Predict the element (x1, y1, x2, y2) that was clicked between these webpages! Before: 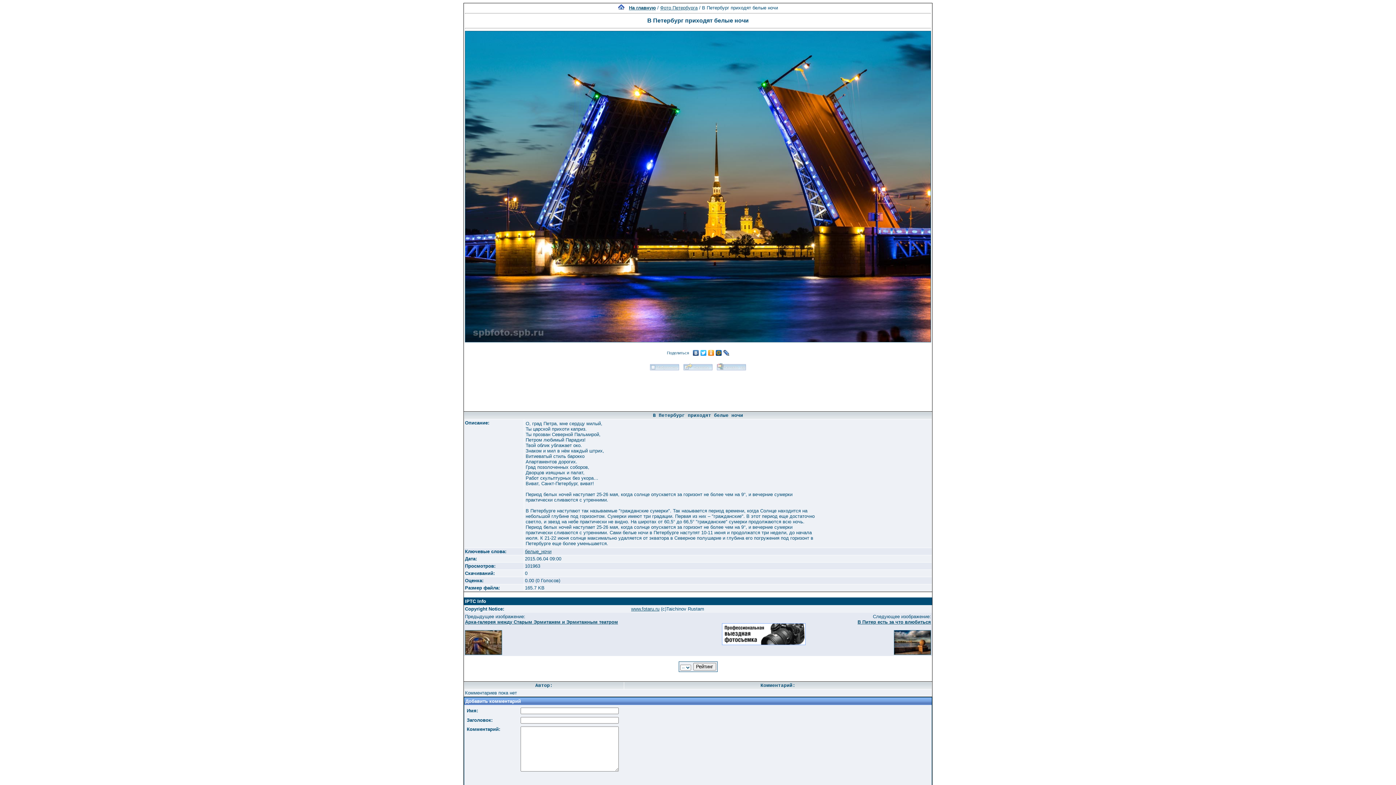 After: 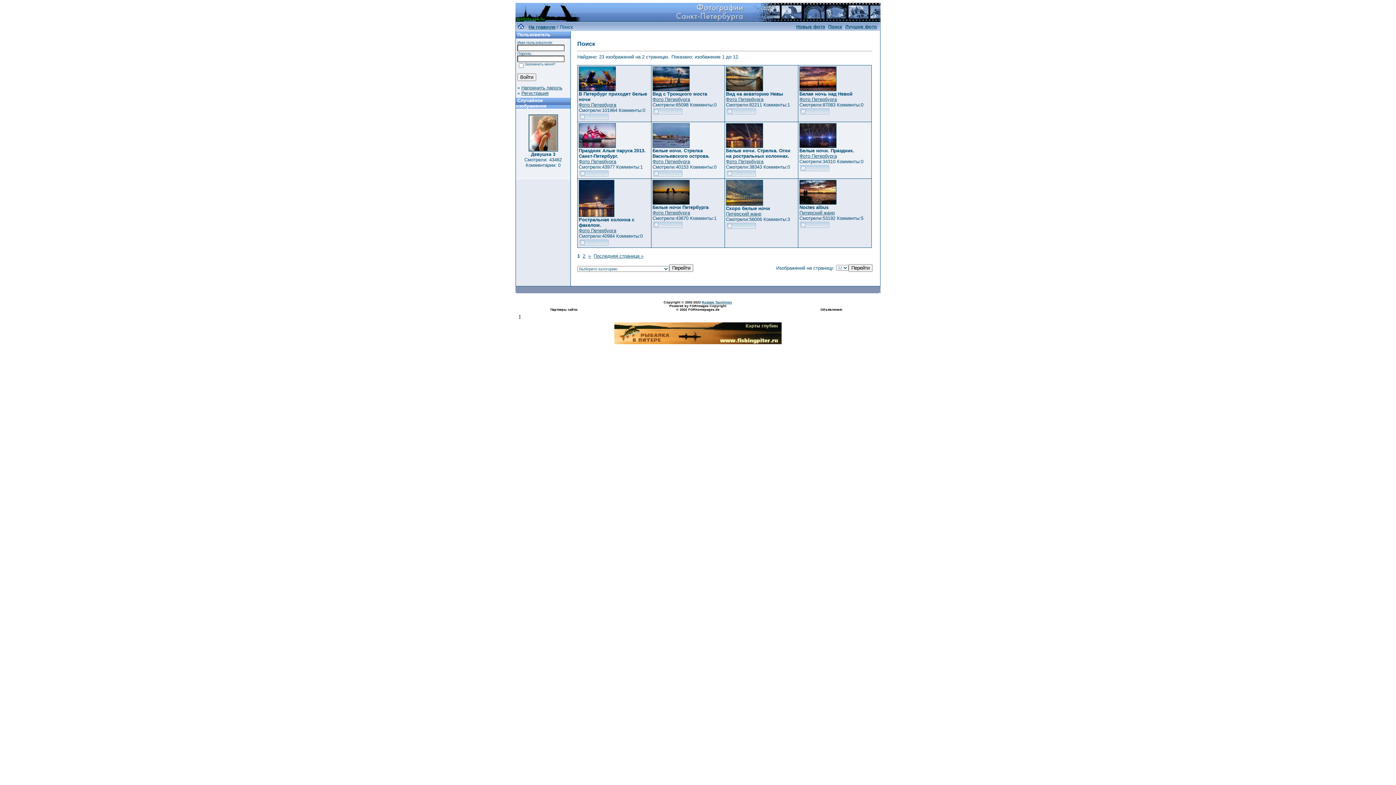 Action: label: белые_ночи bbox: (525, 549, 551, 554)